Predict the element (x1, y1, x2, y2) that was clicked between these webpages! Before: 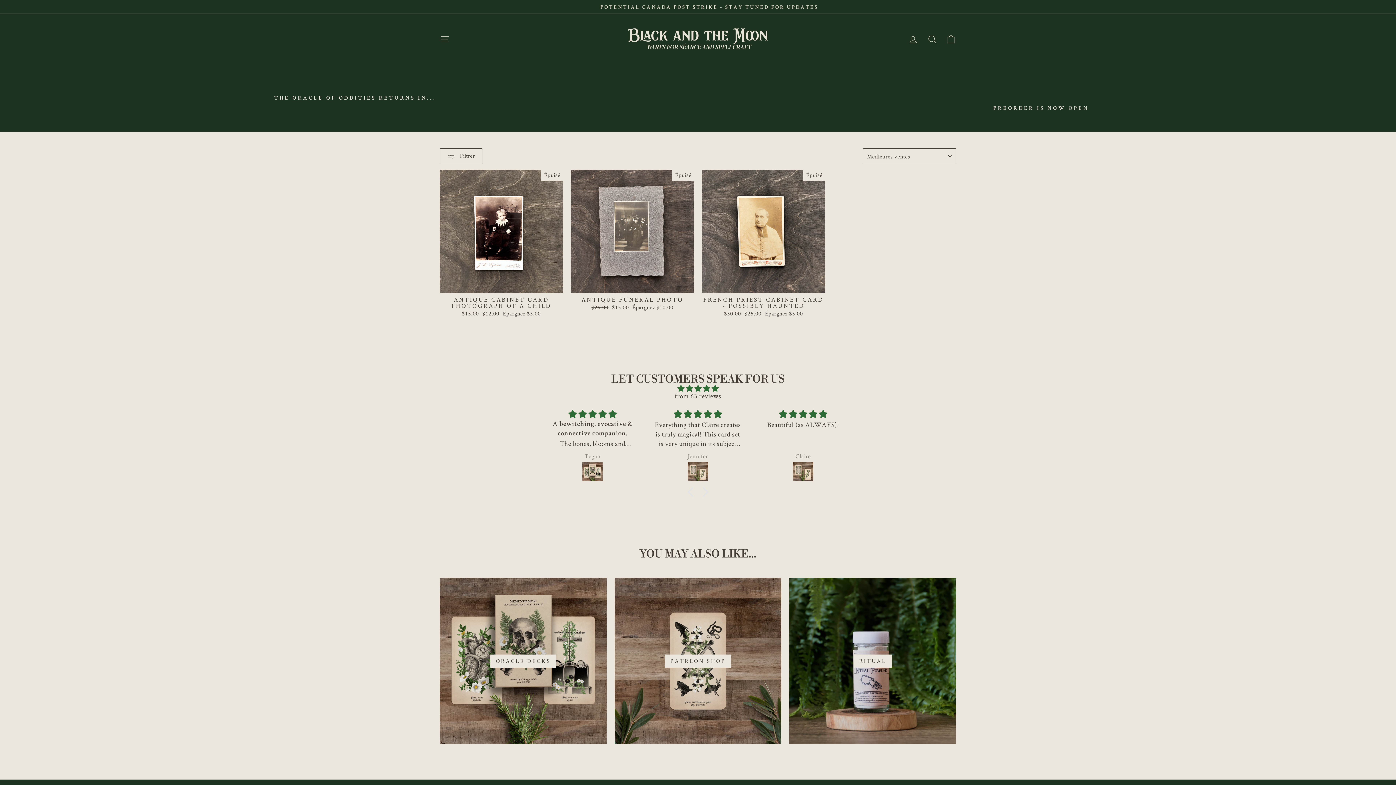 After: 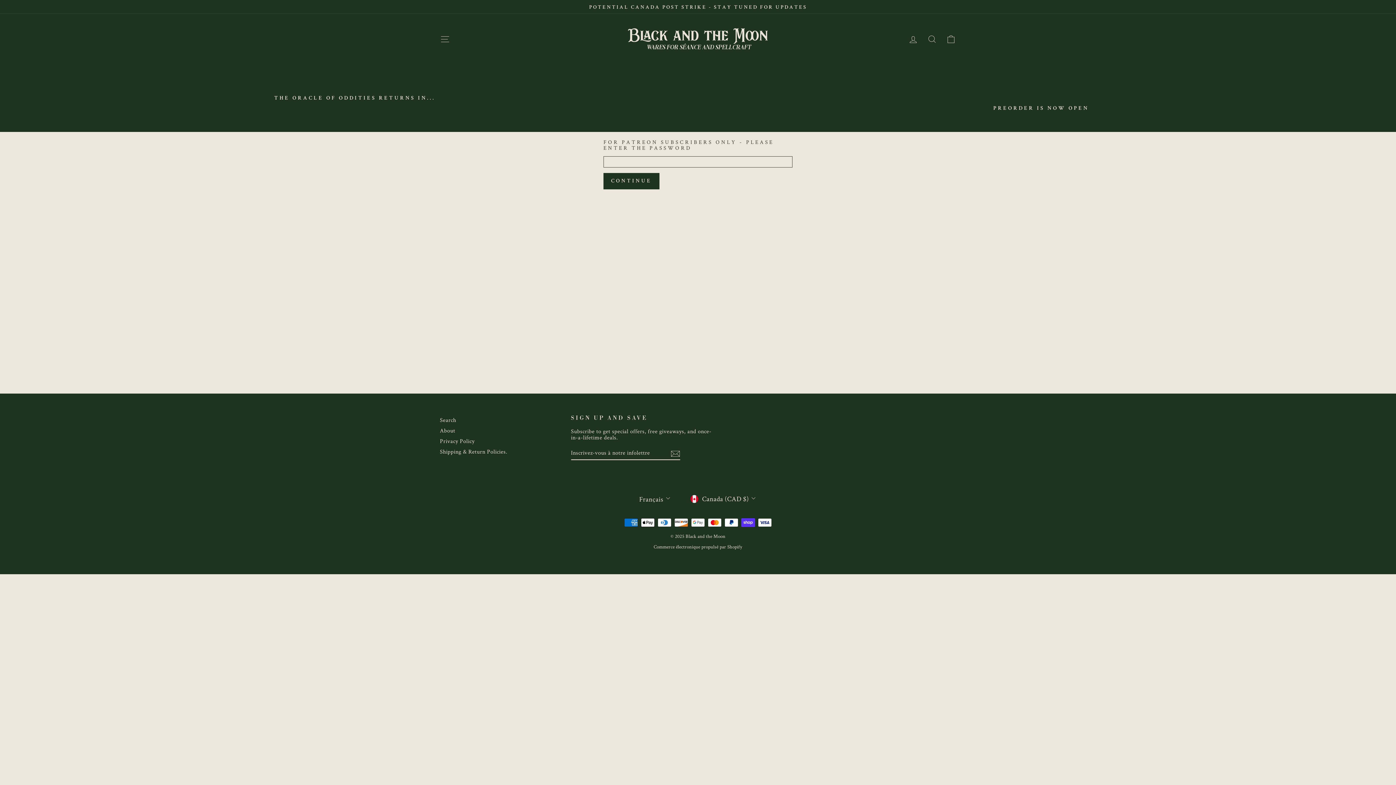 Action: bbox: (614, 578, 781, 744) label: PATREON SHOP